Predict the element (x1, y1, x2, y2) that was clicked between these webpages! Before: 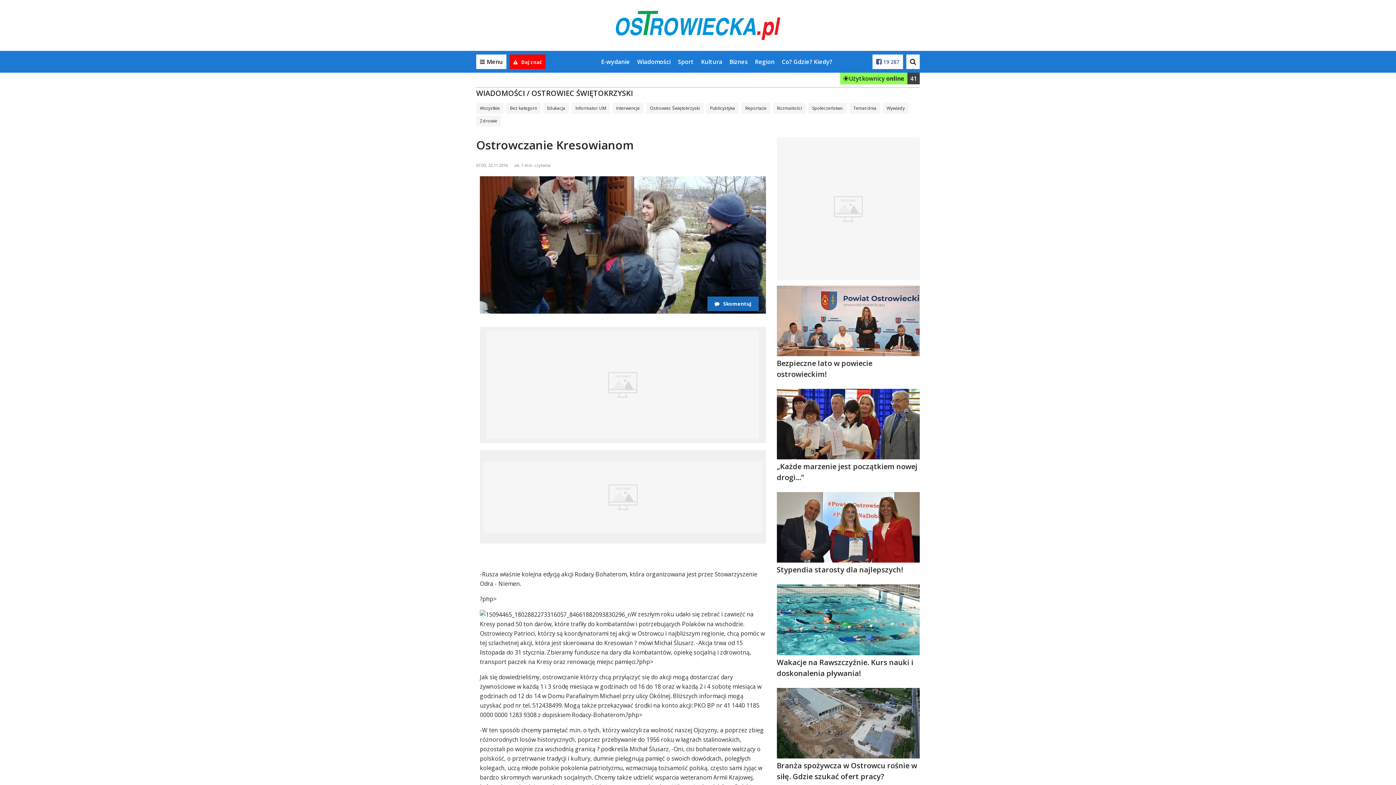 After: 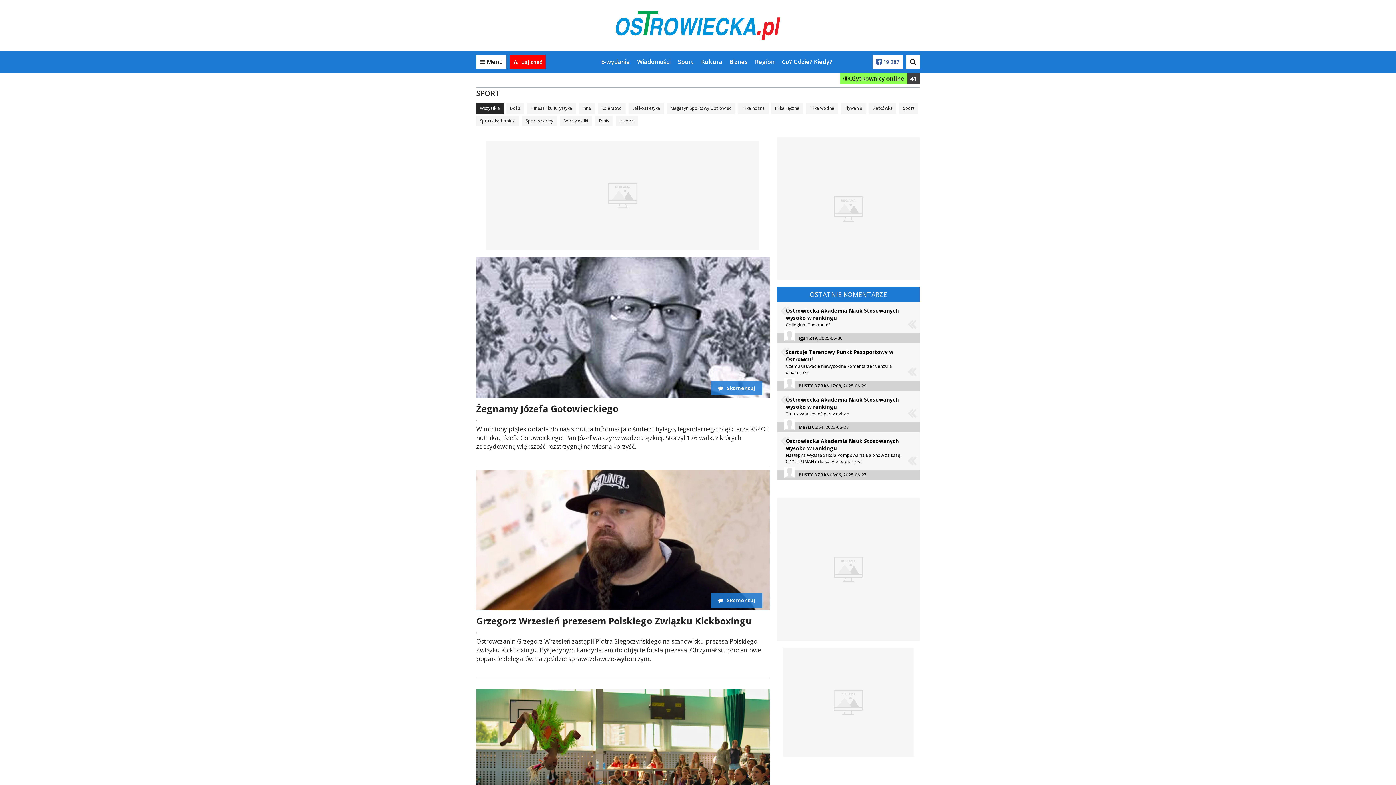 Action: label: Sport bbox: (678, 57, 694, 65)